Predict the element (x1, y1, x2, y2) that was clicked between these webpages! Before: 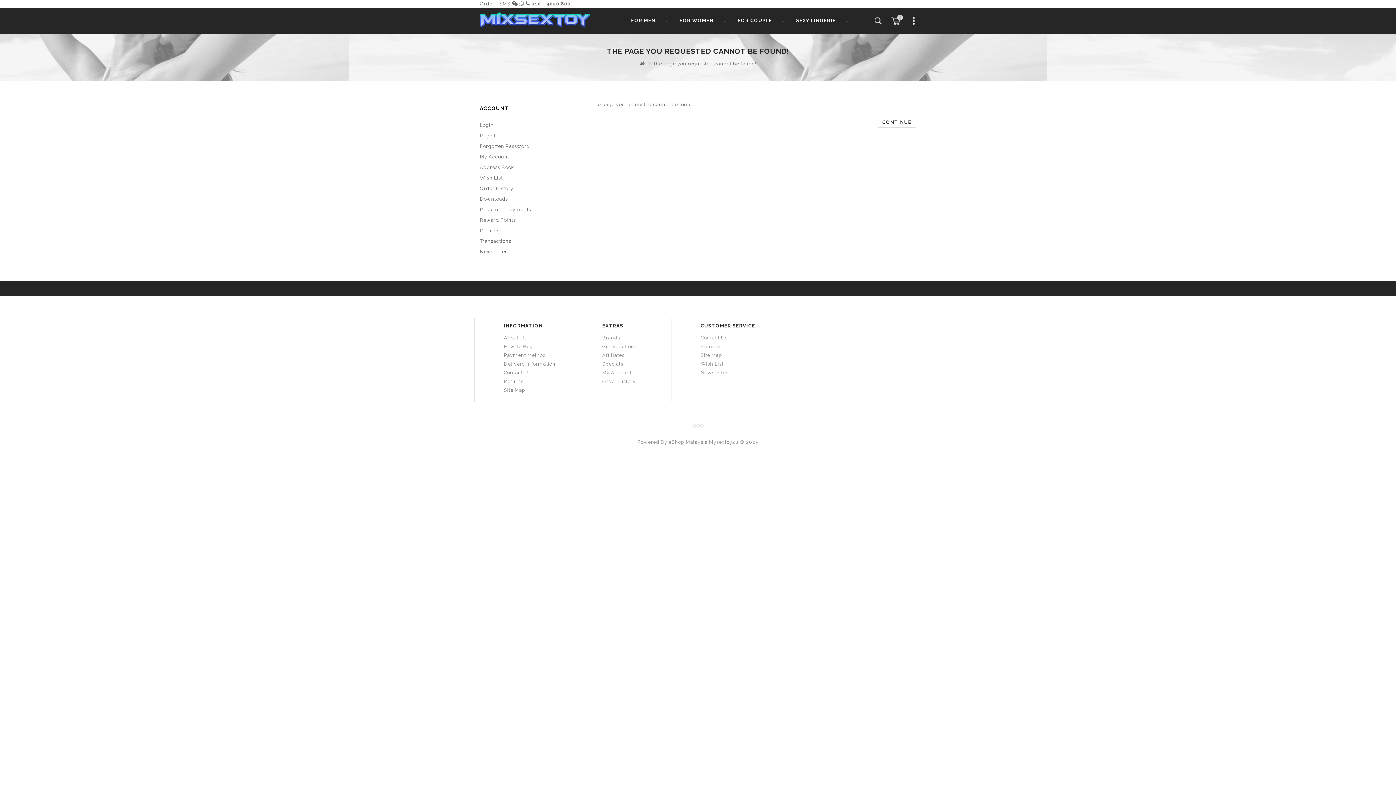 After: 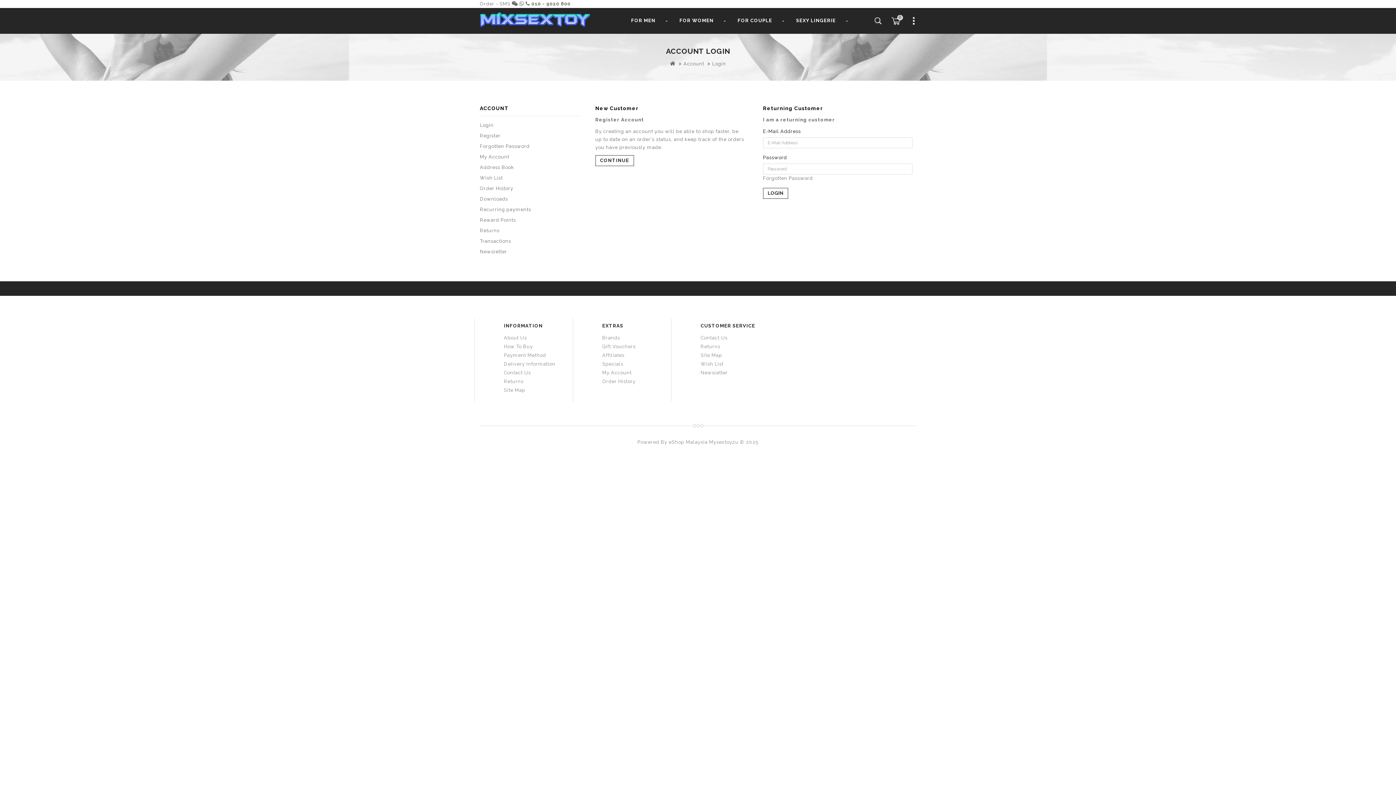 Action: label: Wish List bbox: (480, 172, 580, 183)